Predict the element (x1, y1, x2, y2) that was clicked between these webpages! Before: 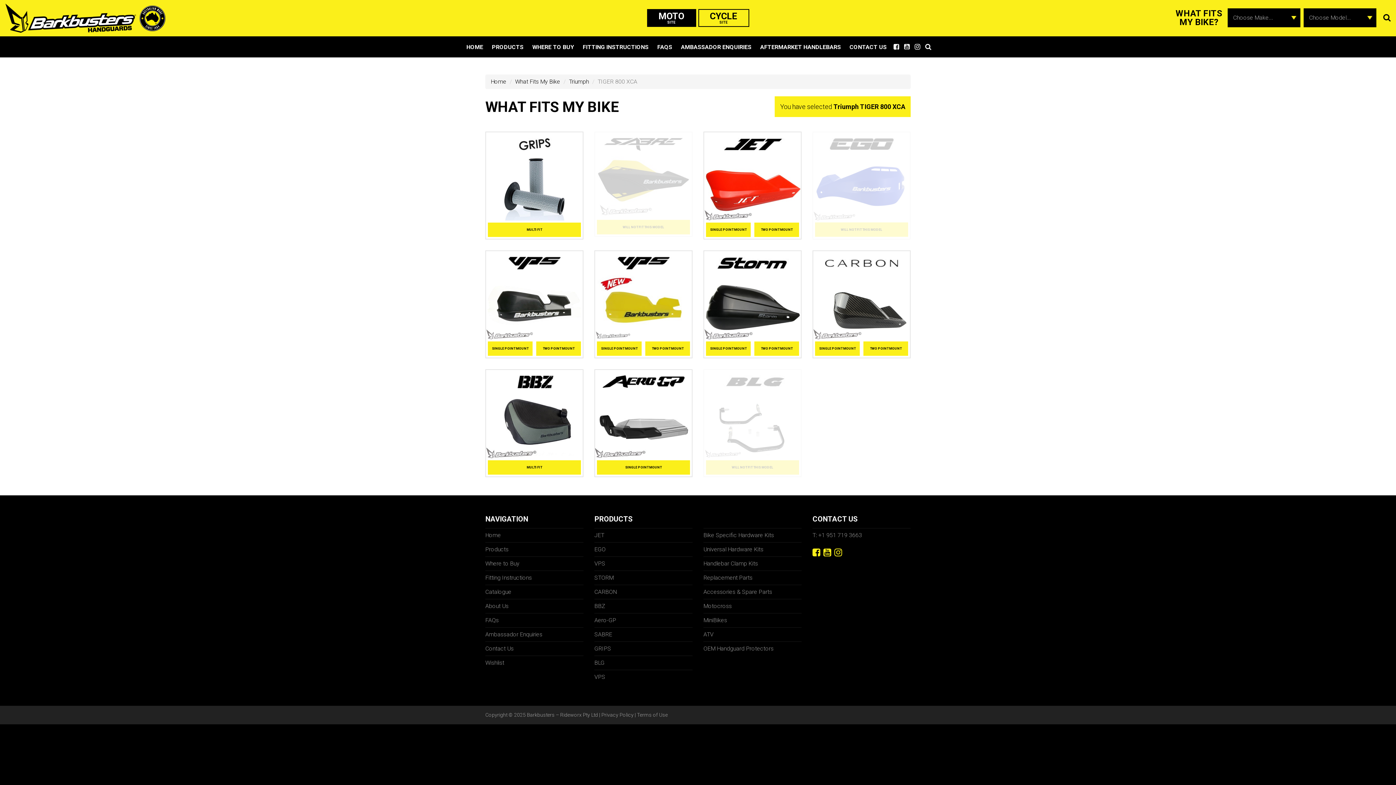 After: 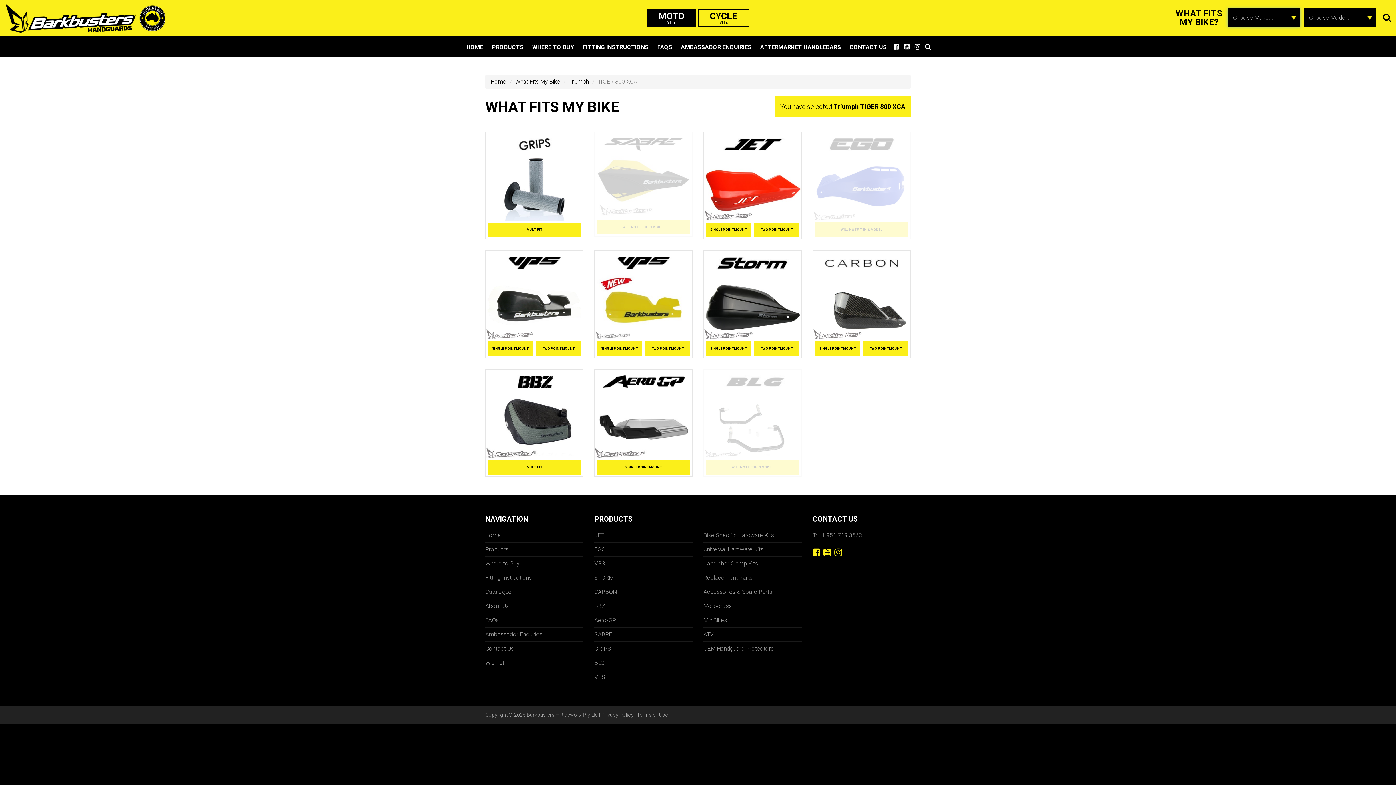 Action: bbox: (1380, 8, 1394, 27)